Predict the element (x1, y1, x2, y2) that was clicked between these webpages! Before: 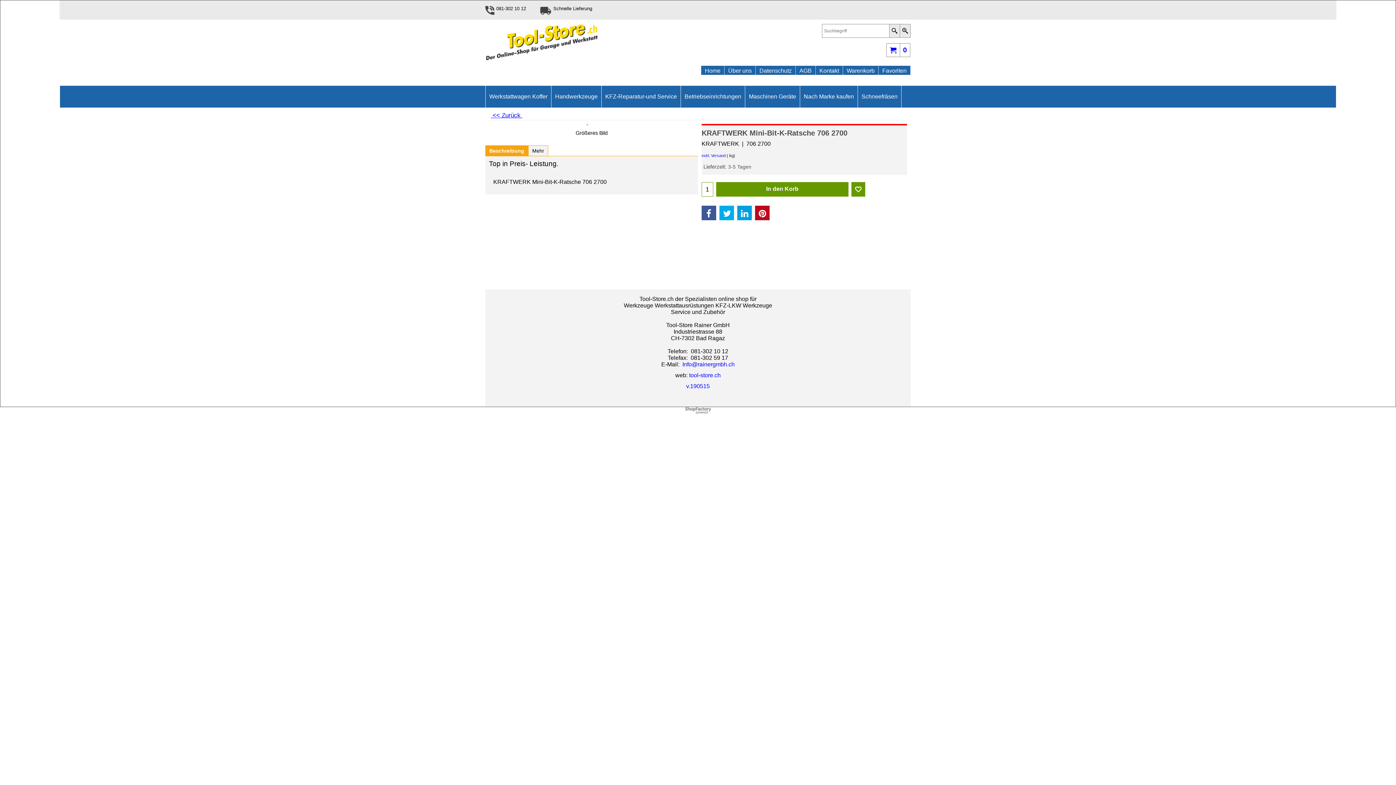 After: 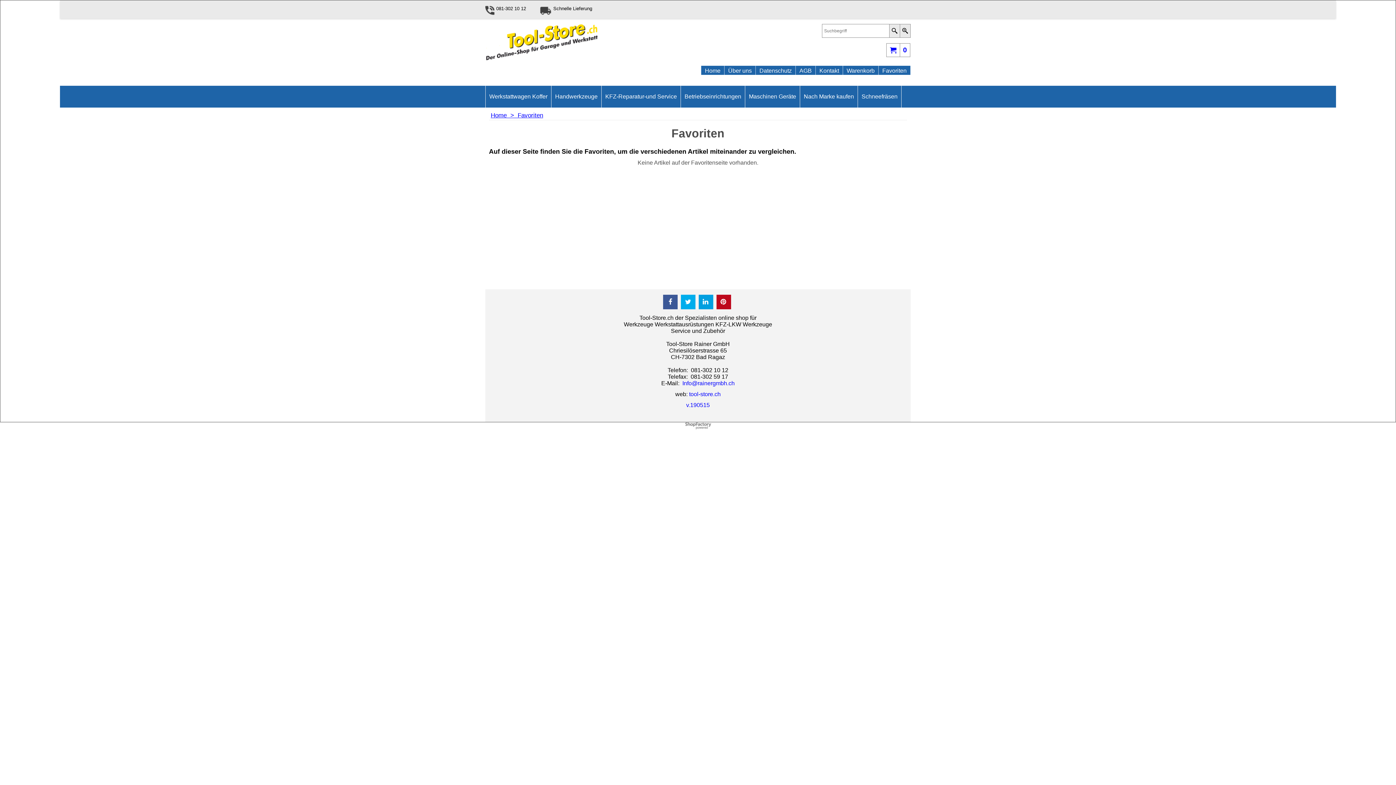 Action: bbox: (878, 62, 910, 72) label: Favoriten